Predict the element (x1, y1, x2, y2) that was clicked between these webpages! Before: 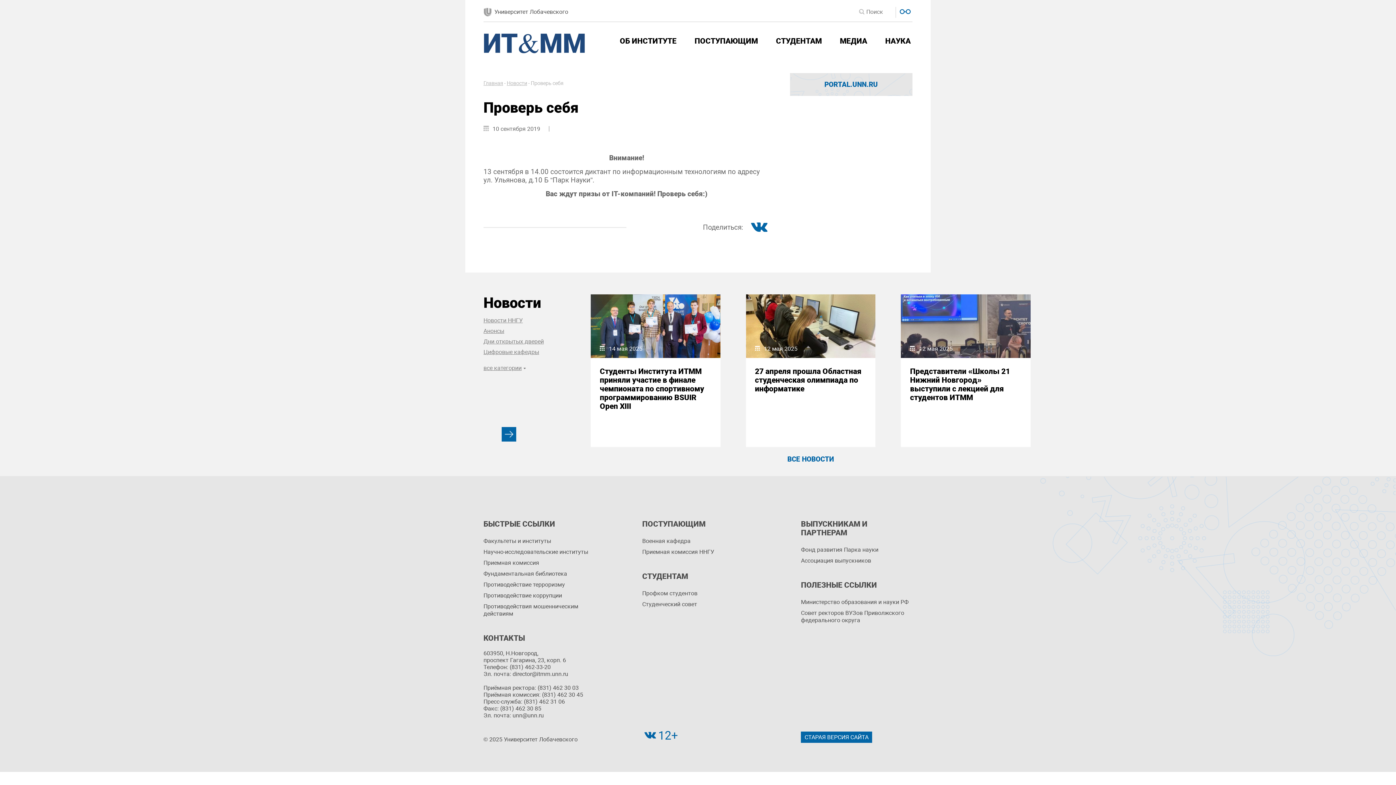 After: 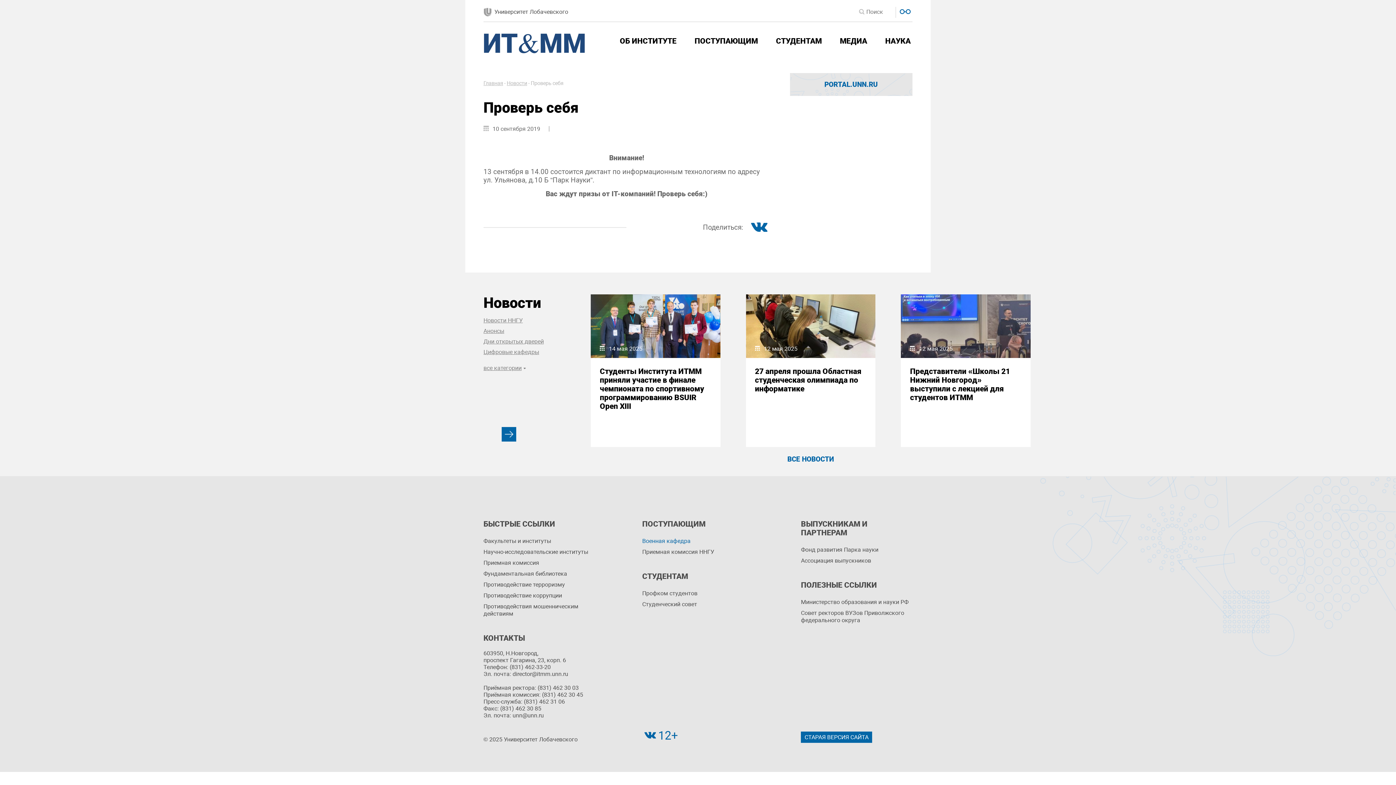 Action: label: Военная кафедра bbox: (642, 536, 753, 546)